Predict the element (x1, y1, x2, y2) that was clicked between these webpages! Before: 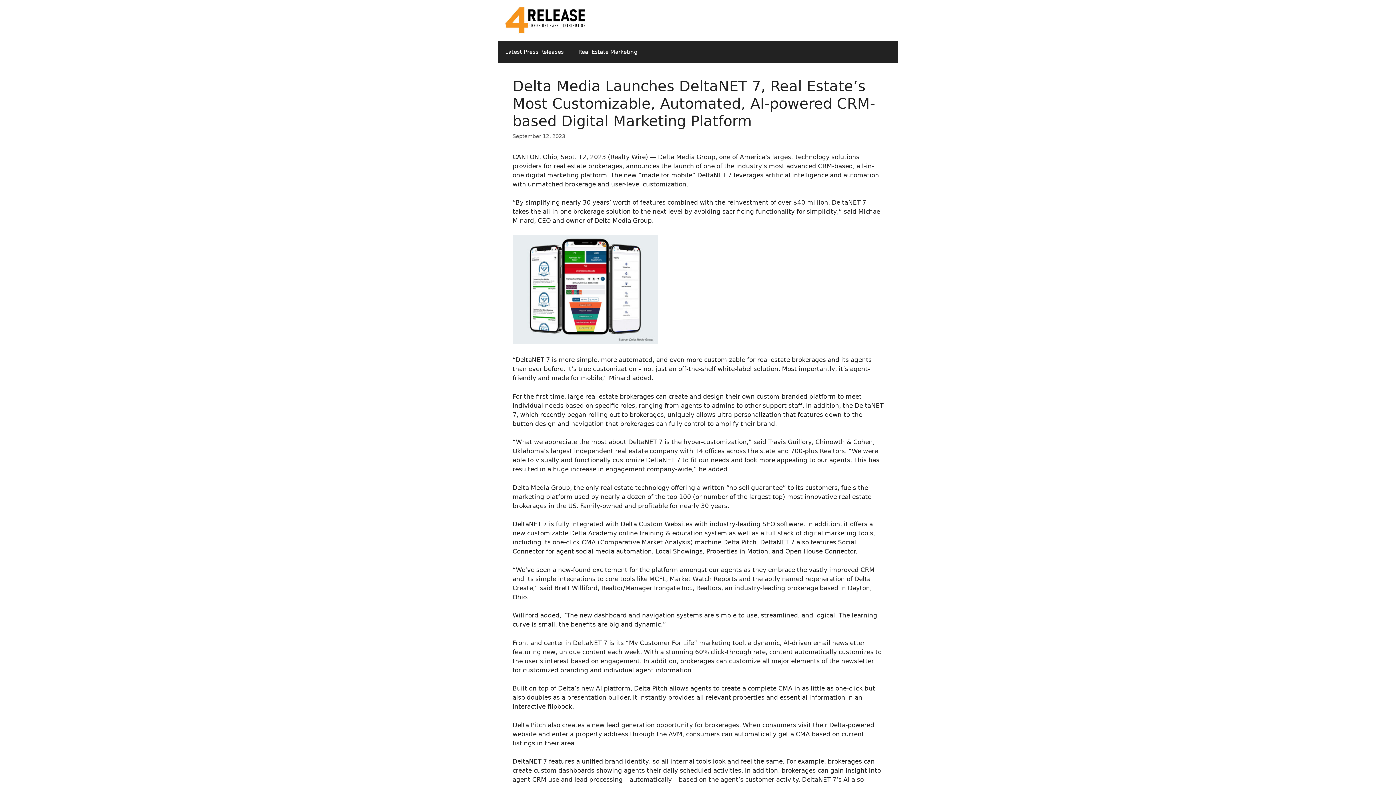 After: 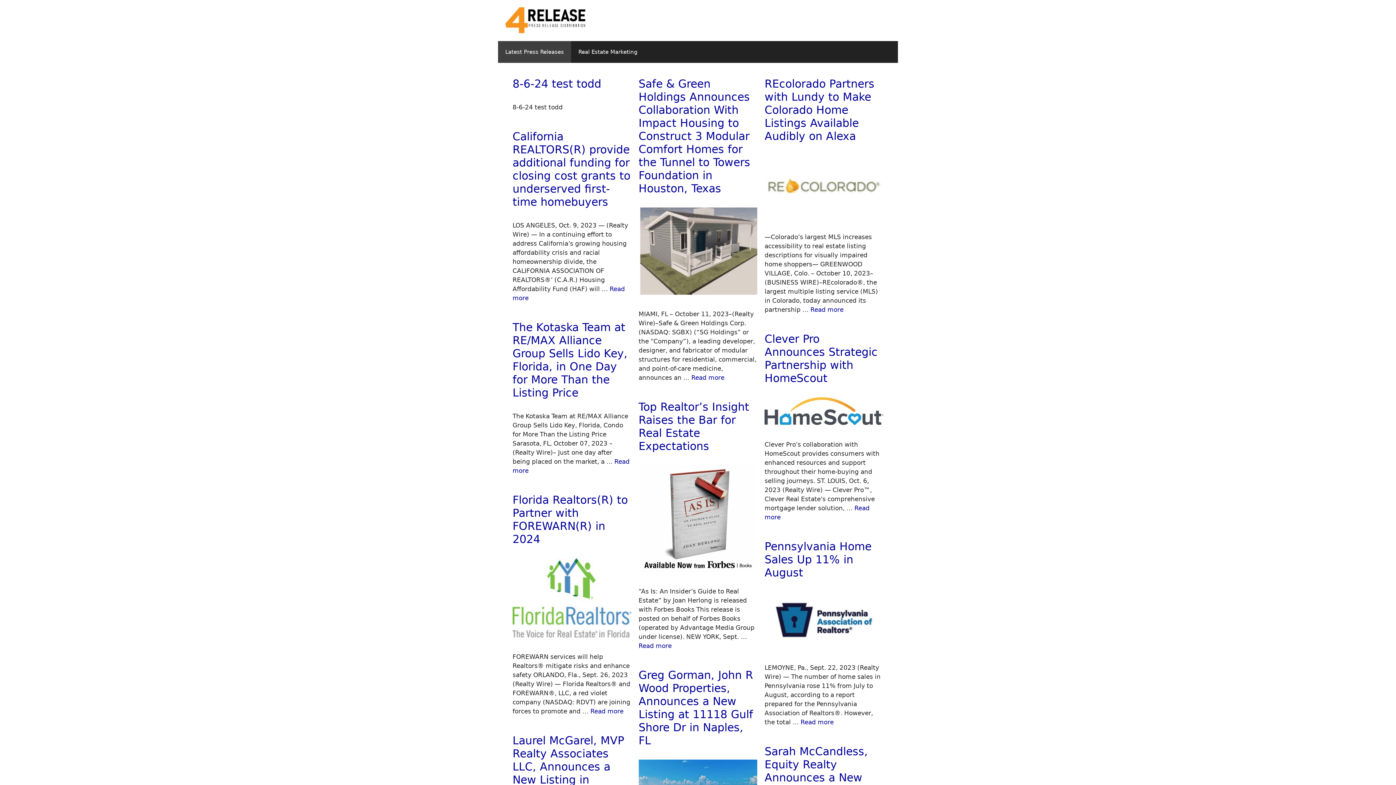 Action: label: Latest Press Releases bbox: (498, 41, 571, 63)